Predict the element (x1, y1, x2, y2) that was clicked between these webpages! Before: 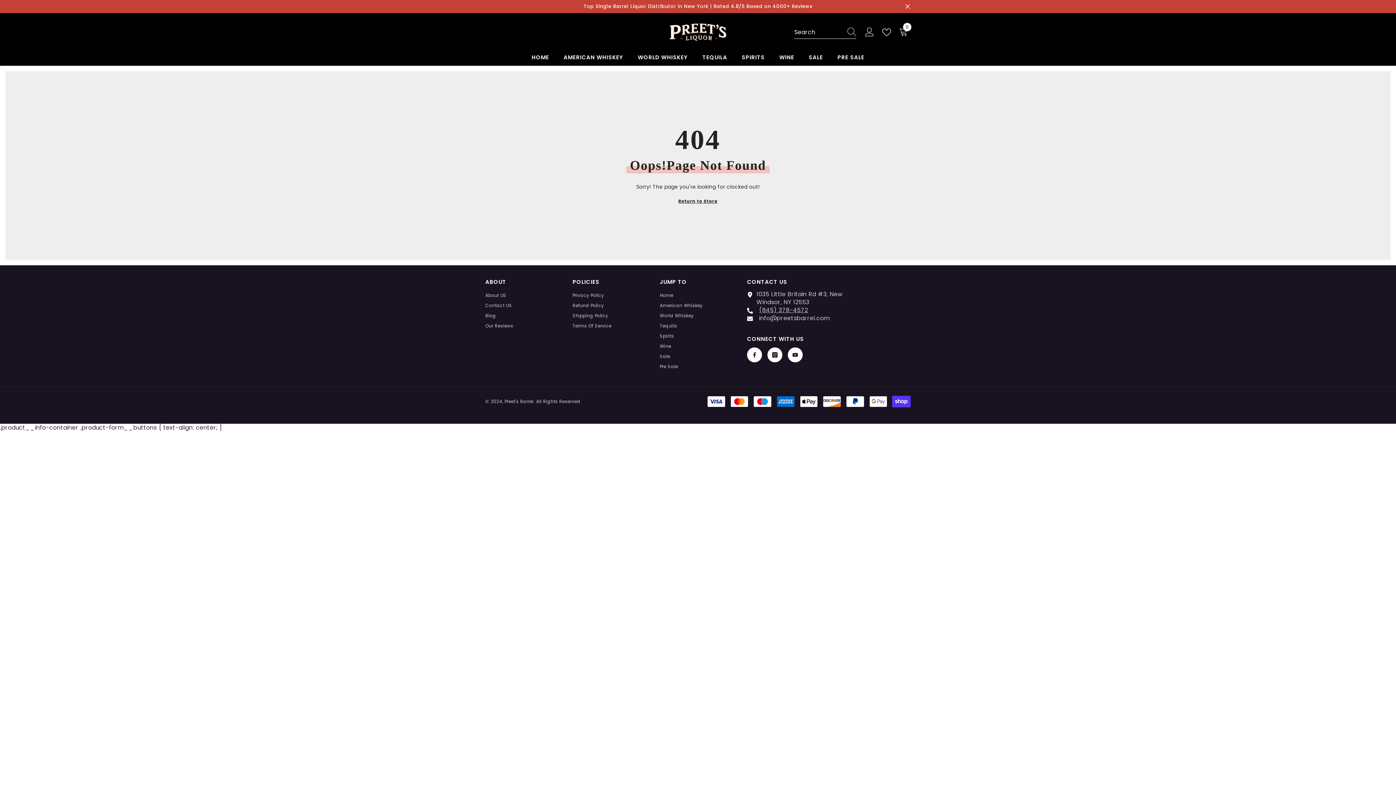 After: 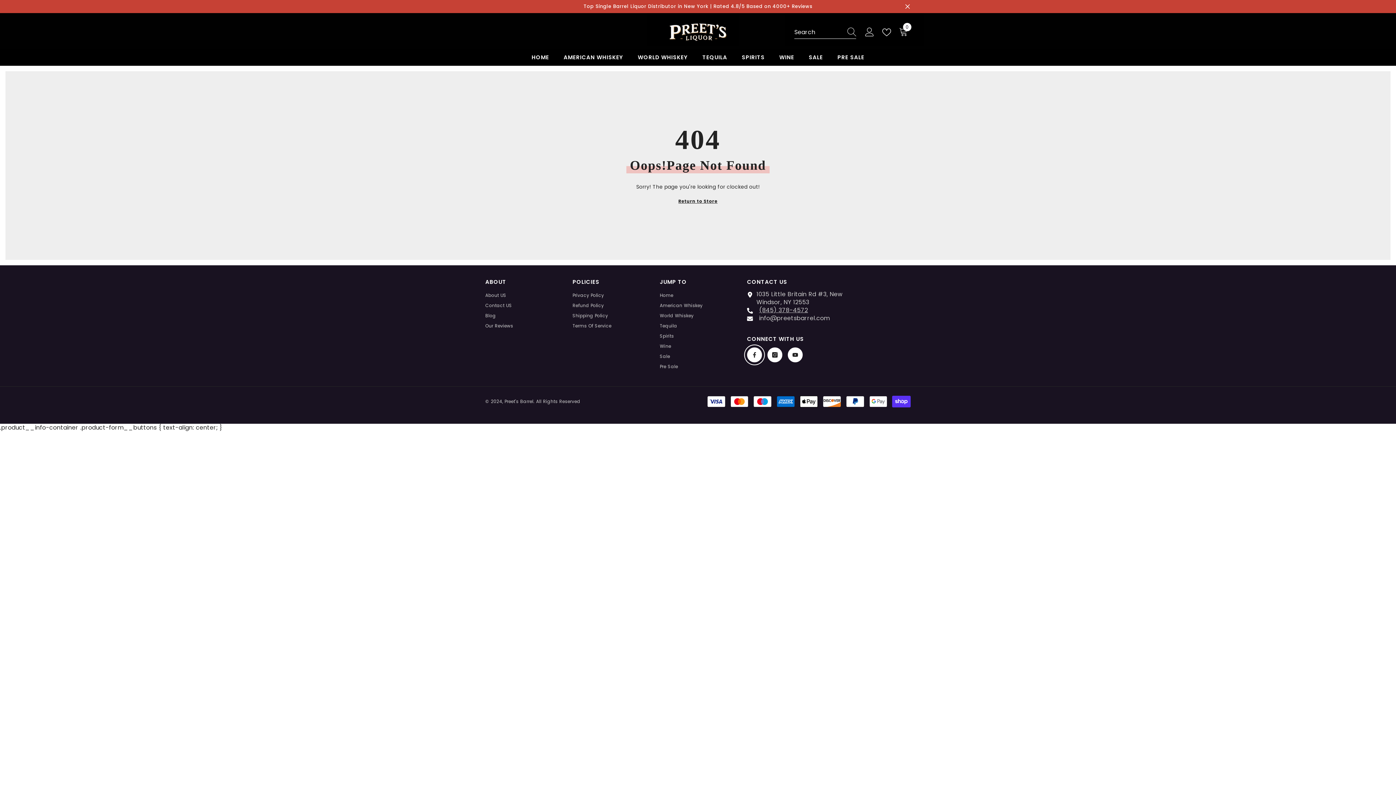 Action: label: Facebook bbox: (747, 347, 762, 362)